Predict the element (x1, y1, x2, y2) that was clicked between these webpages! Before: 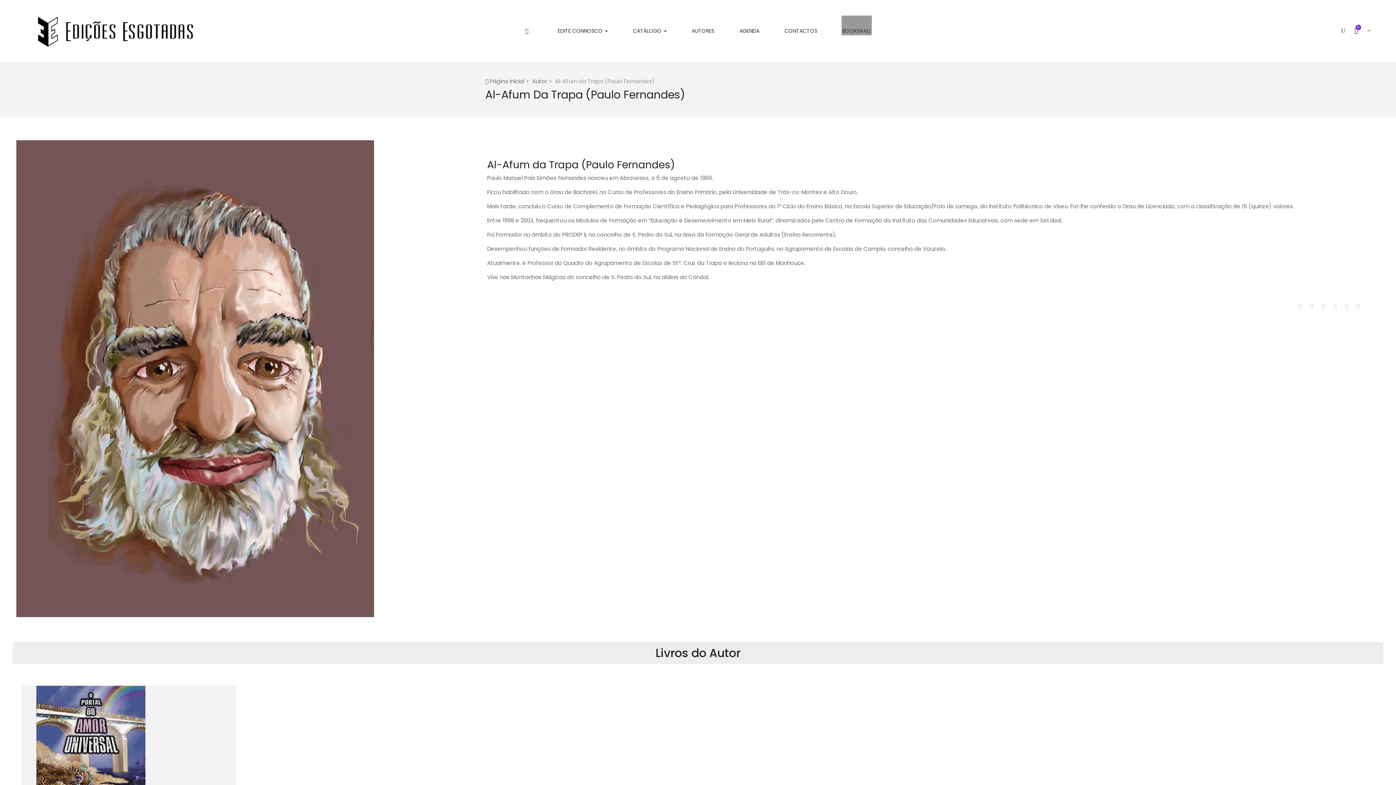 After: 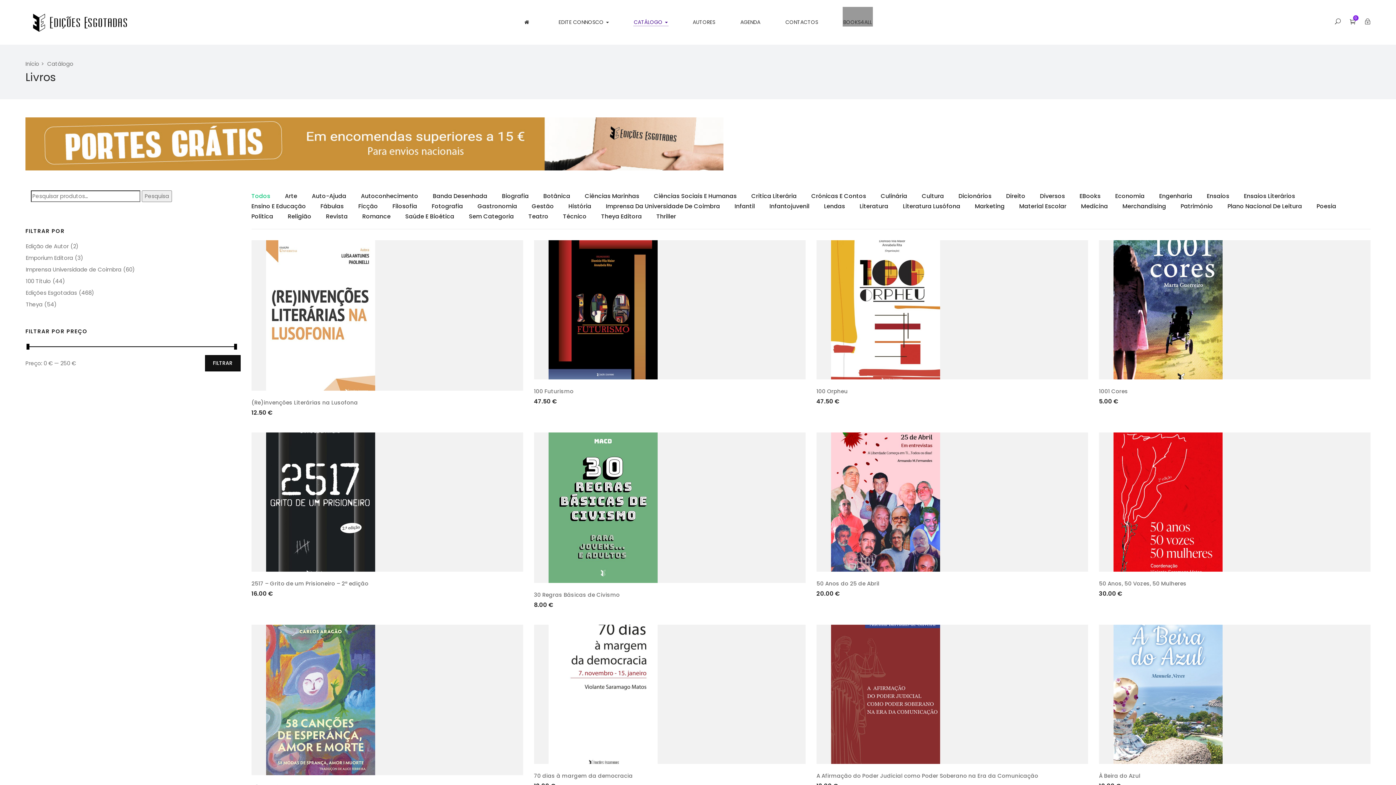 Action: bbox: (632, 27, 667, 34) label: CATÁLOGO 